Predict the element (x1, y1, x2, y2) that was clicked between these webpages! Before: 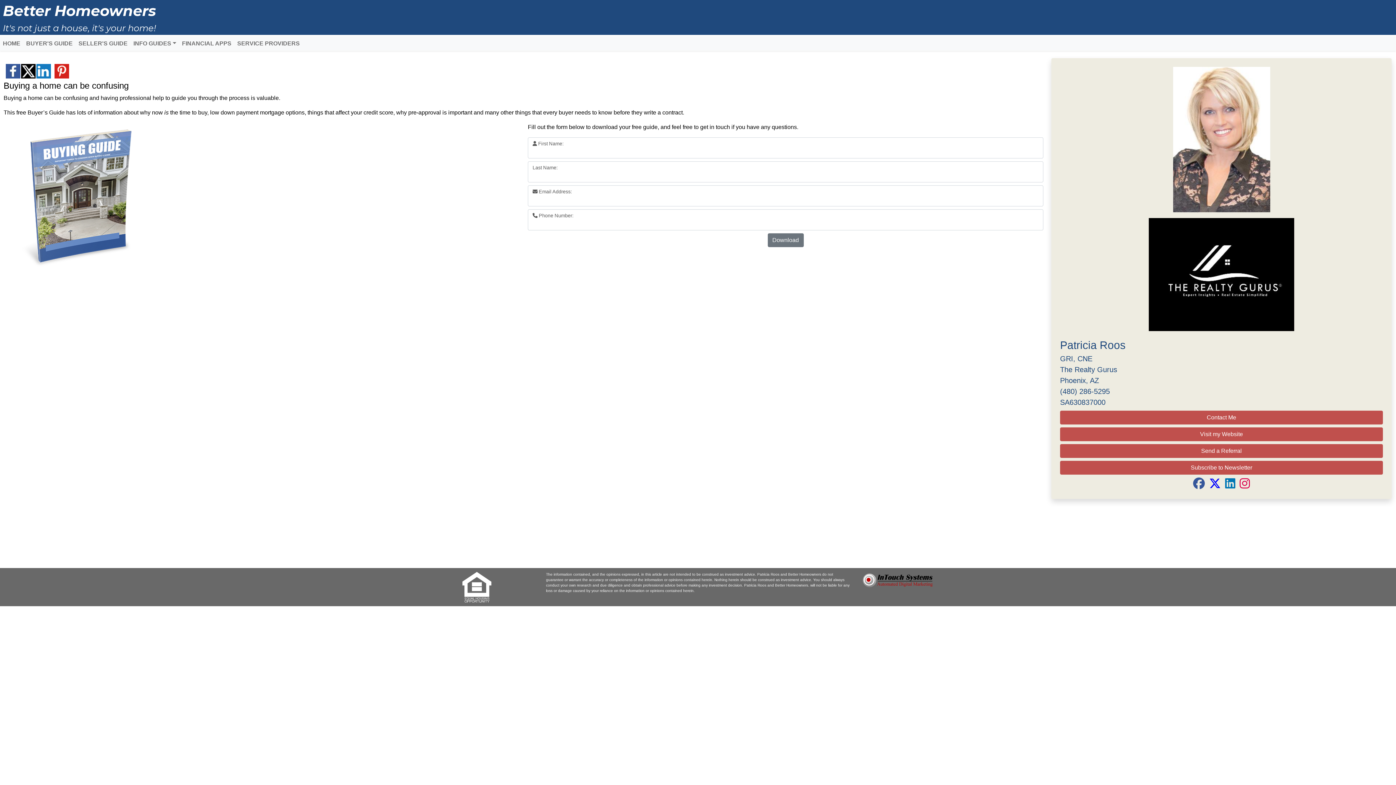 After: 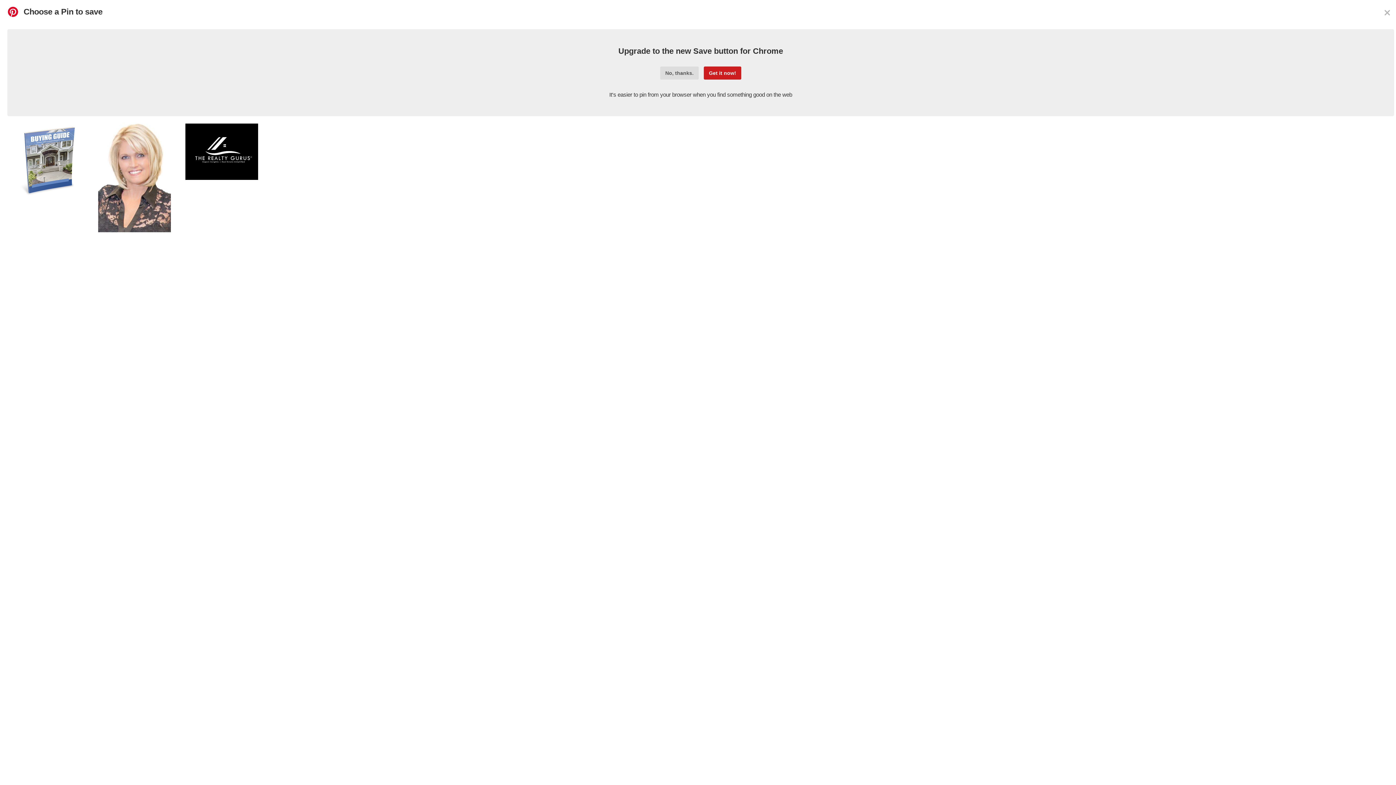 Action: bbox: (54, 67, 69, 73)